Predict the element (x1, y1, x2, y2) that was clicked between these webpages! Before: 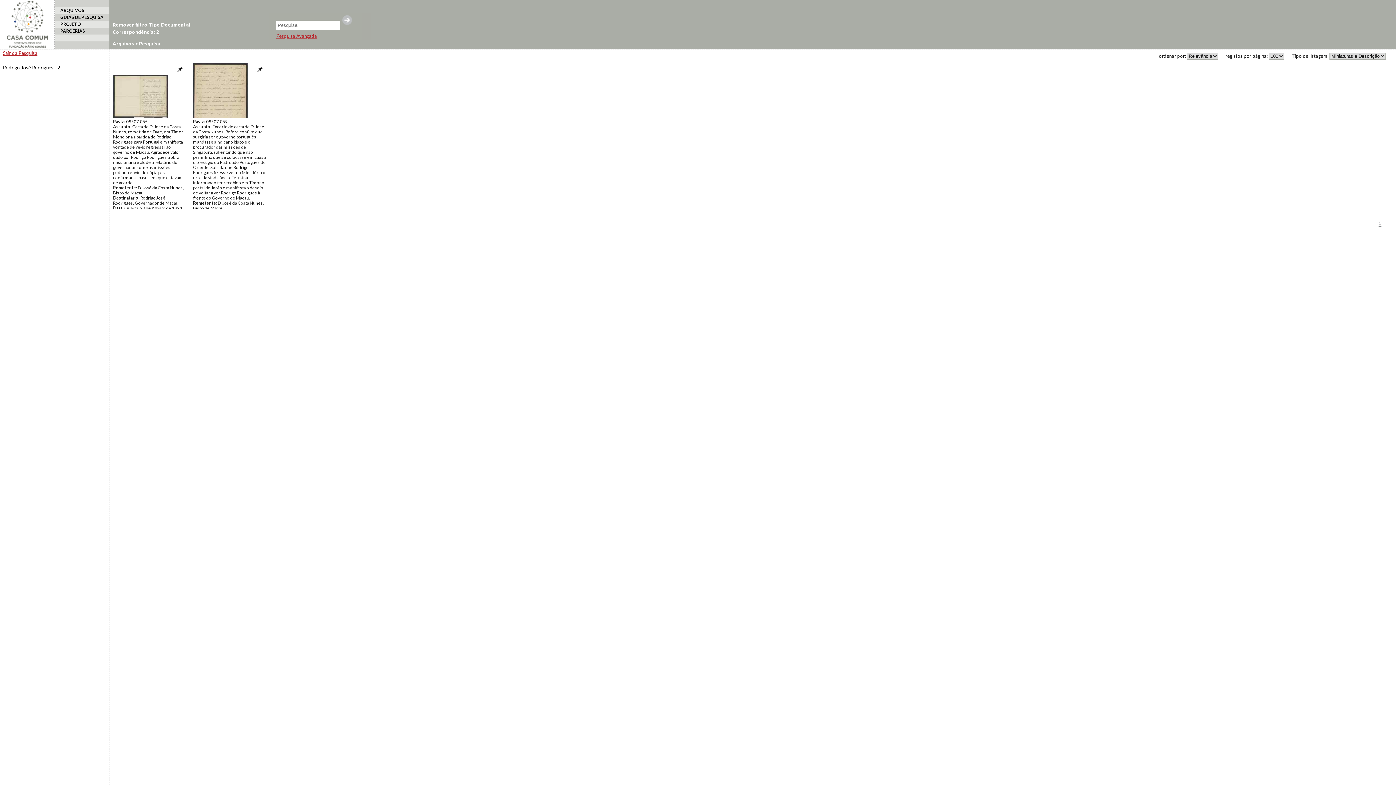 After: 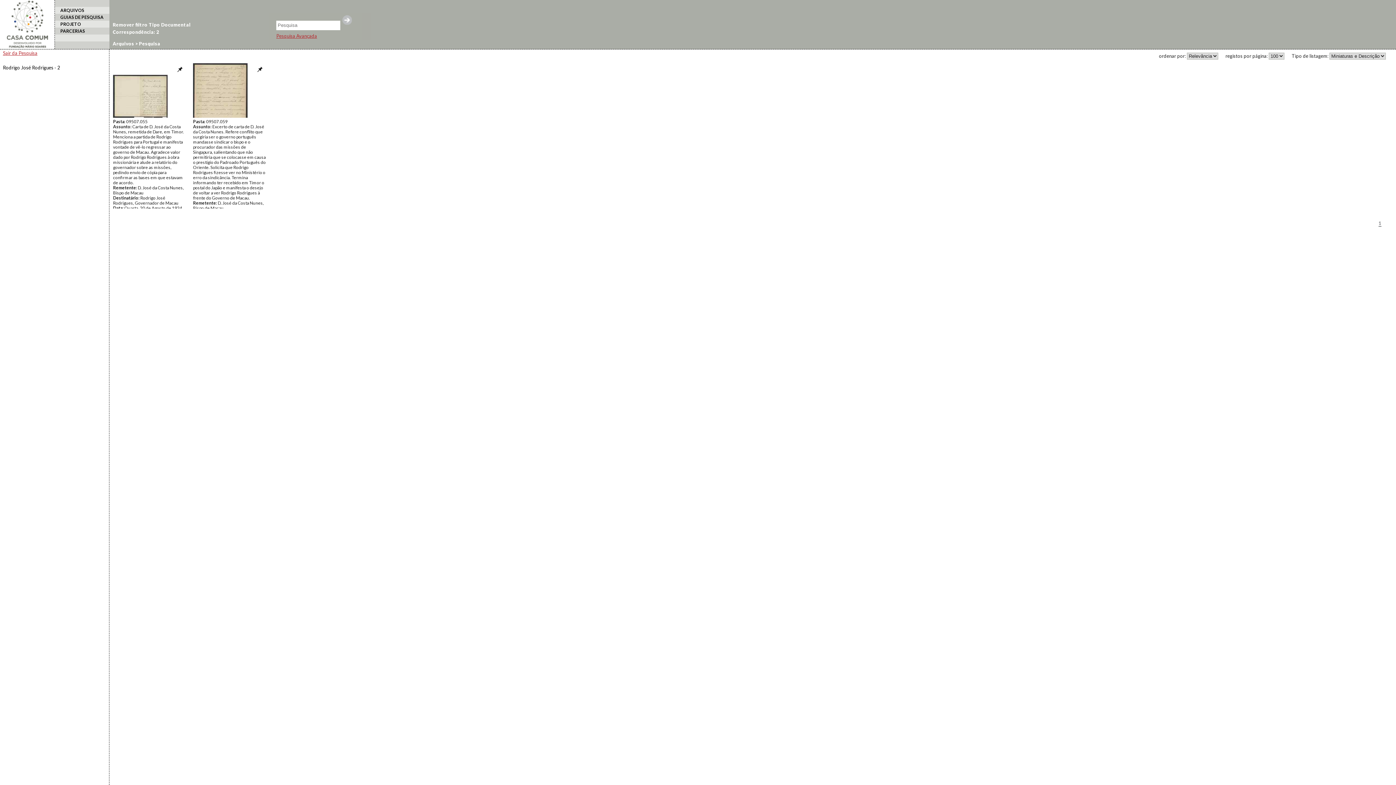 Action: bbox: (1378, 220, 1381, 226) label: 1